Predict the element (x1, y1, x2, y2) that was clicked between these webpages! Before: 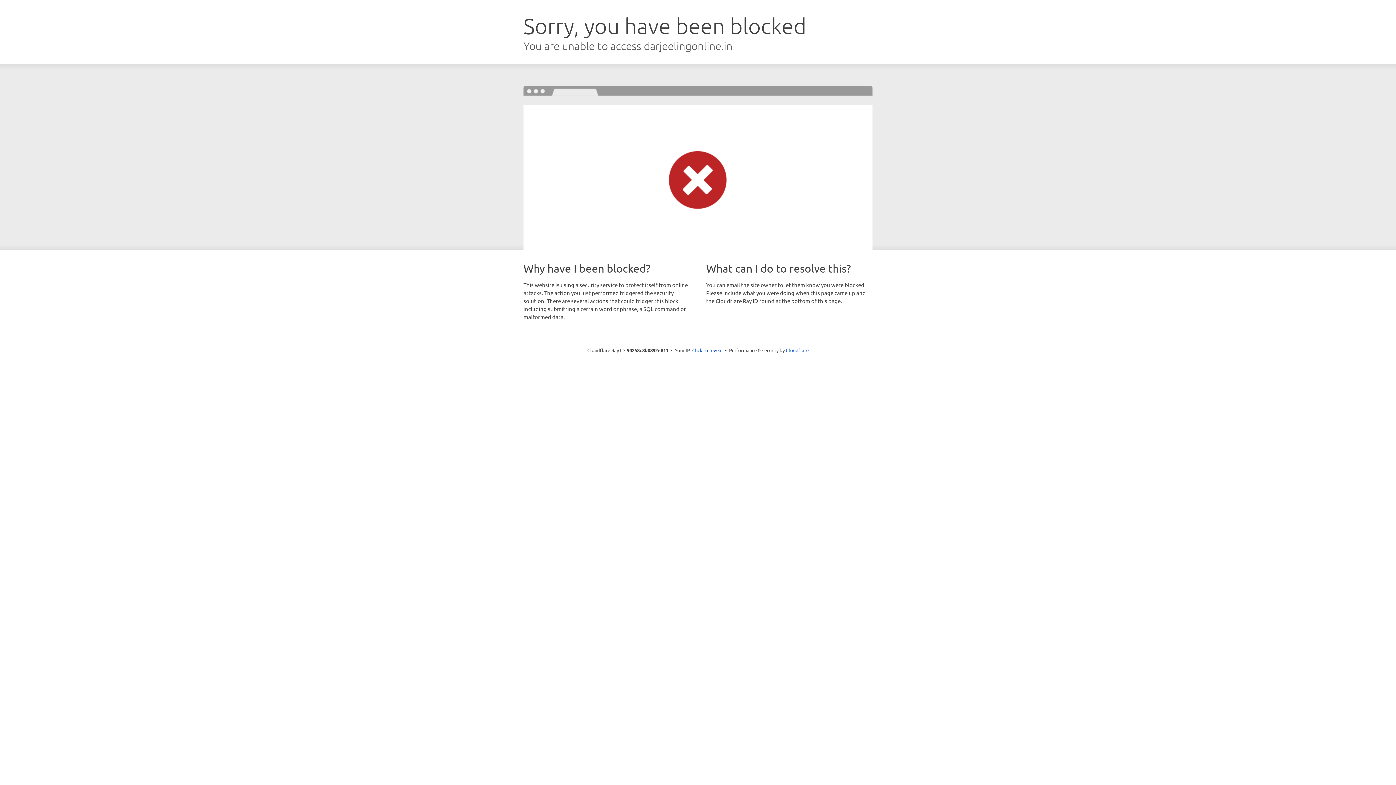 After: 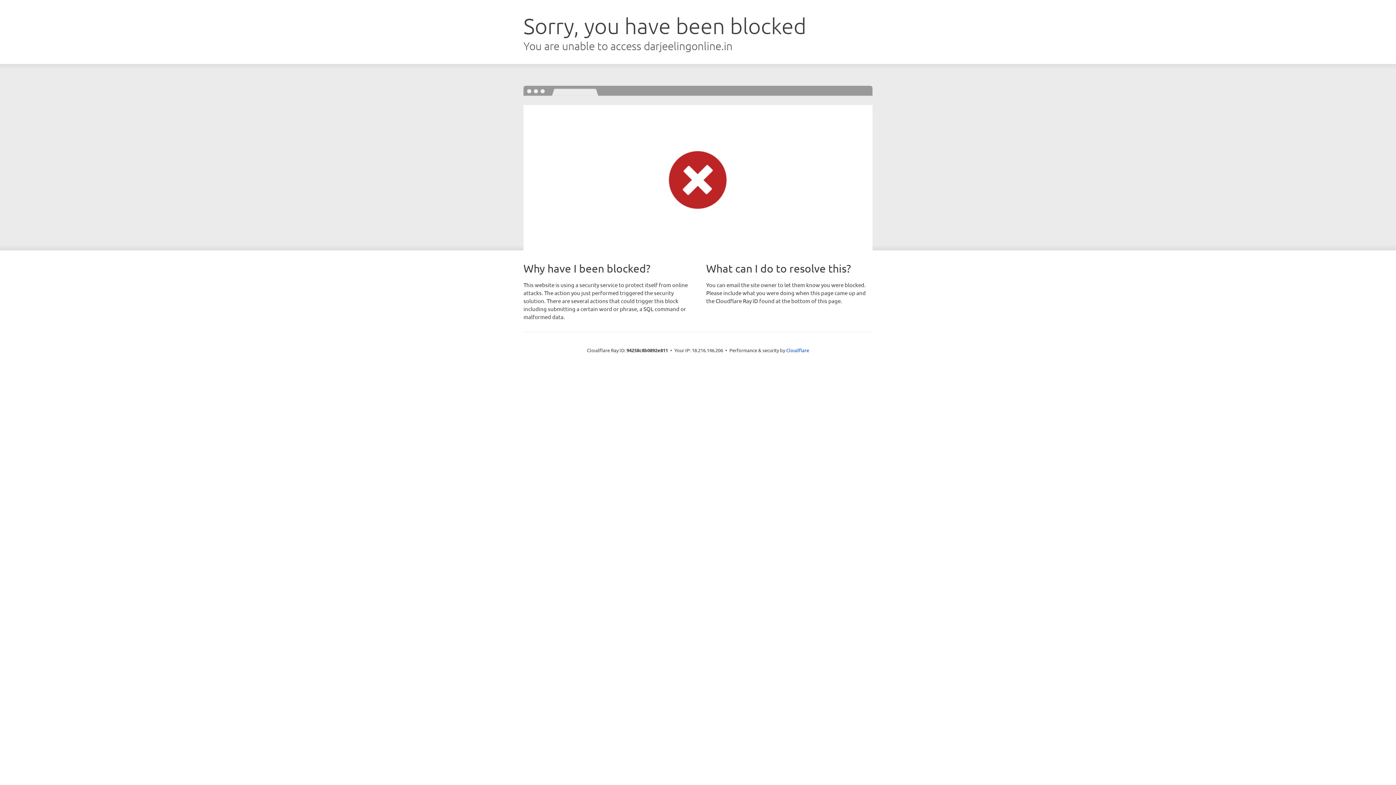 Action: label: Click to reveal bbox: (692, 346, 722, 353)